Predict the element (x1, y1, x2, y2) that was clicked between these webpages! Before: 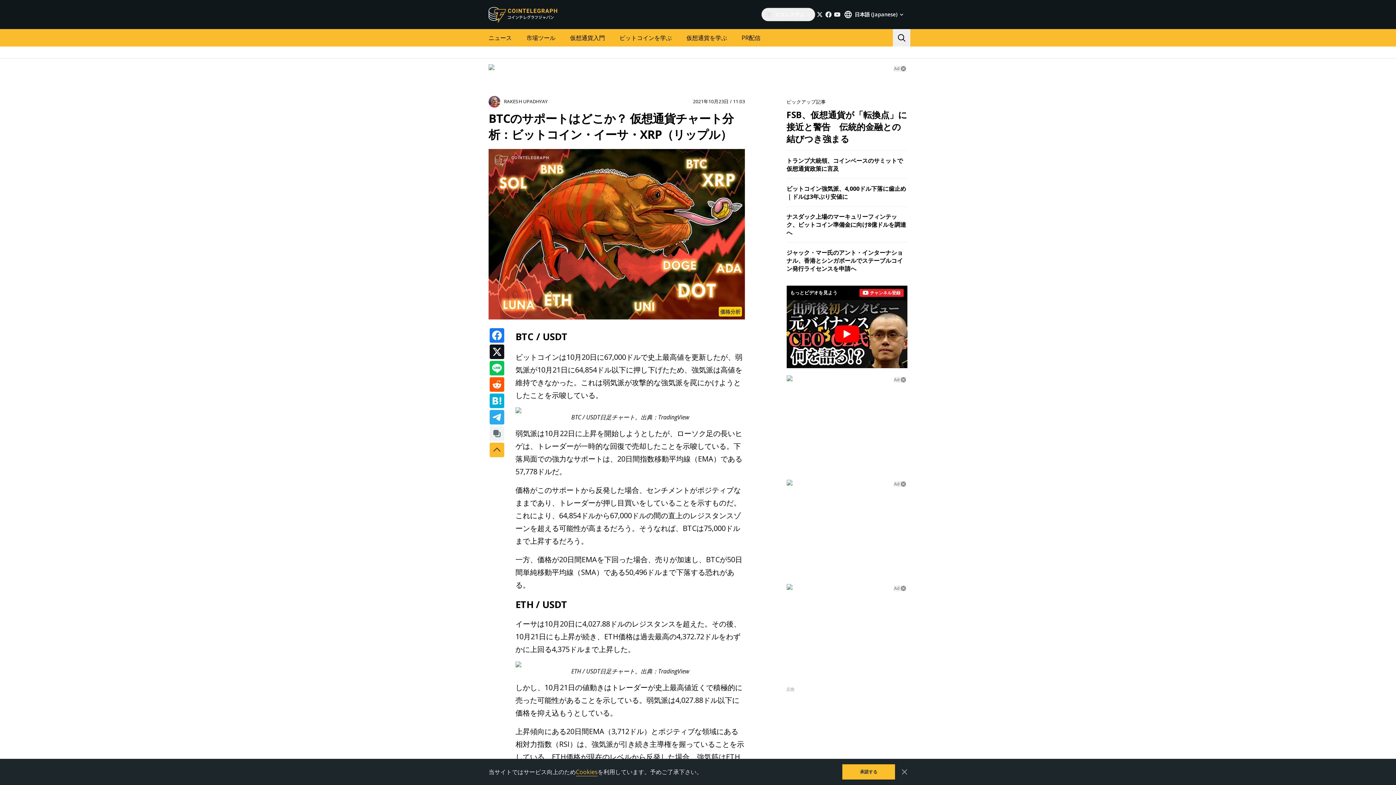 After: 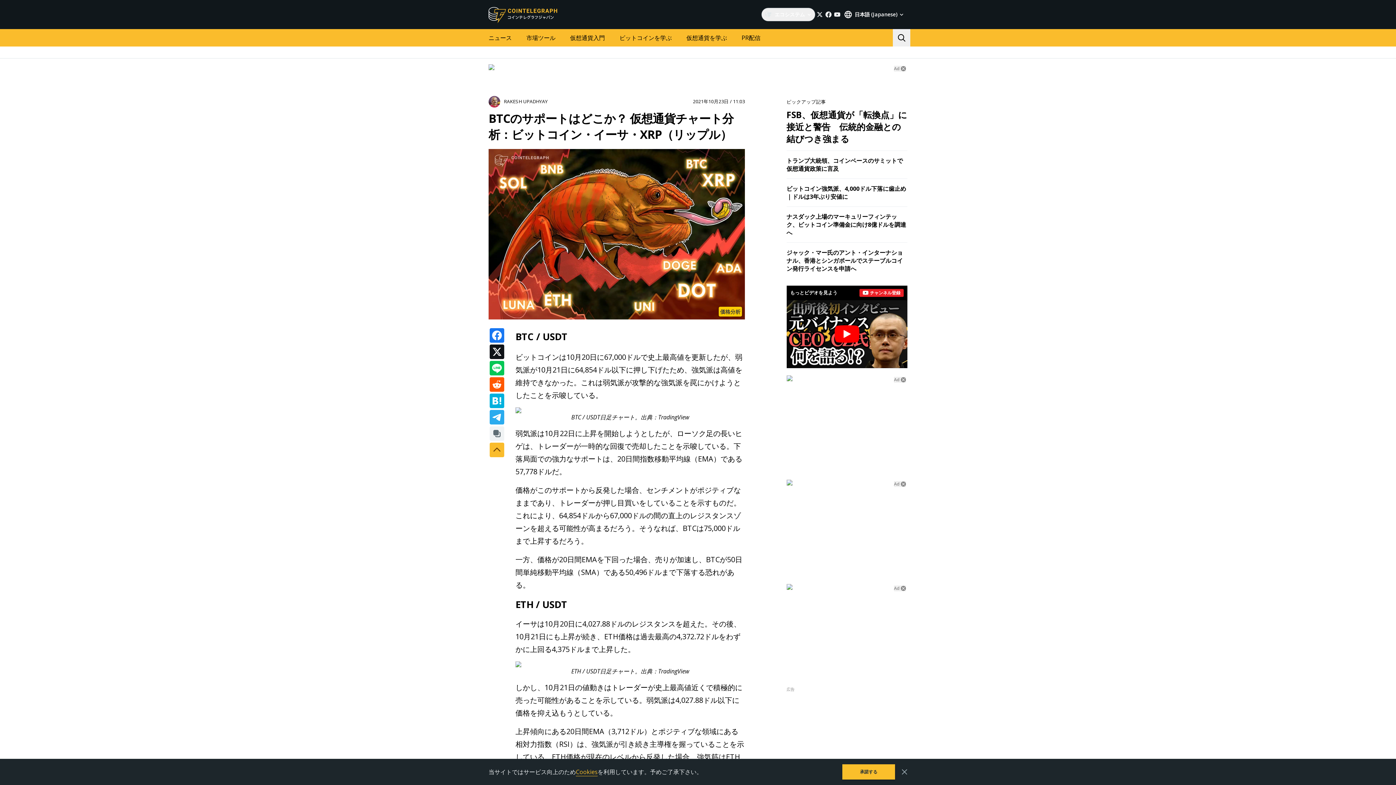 Action: label: Ad bbox: (894, 65, 899, 71)